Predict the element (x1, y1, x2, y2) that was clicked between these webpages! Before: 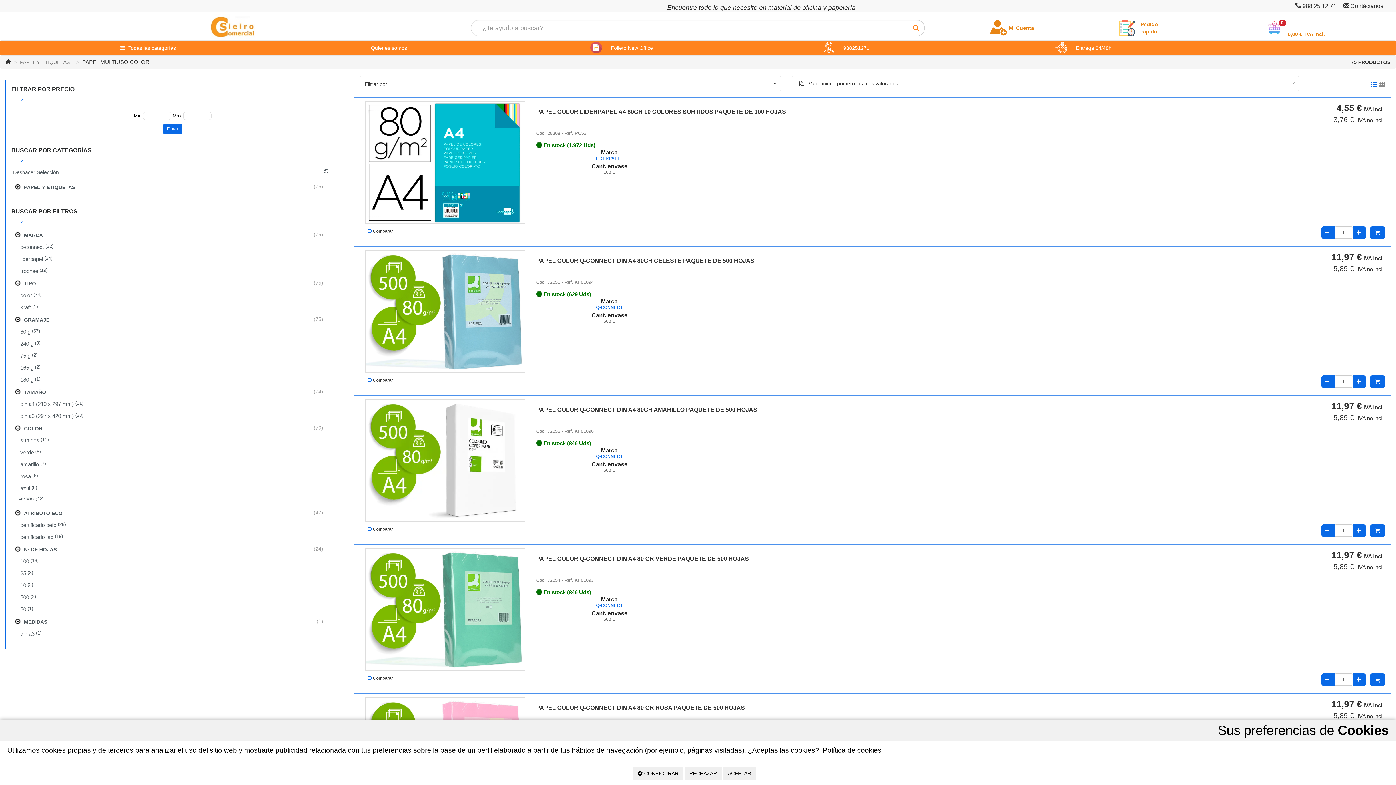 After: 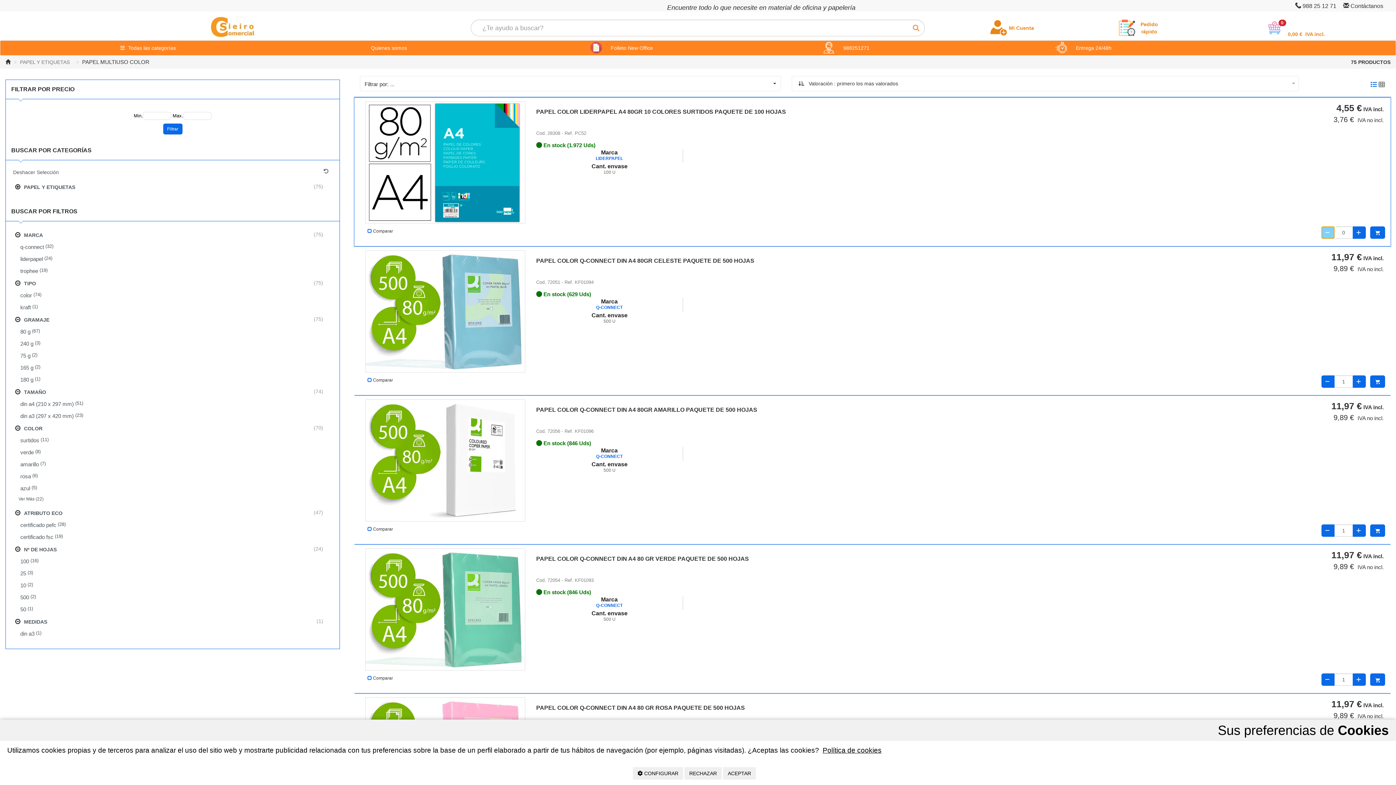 Action: bbox: (1321, 226, 1334, 238)